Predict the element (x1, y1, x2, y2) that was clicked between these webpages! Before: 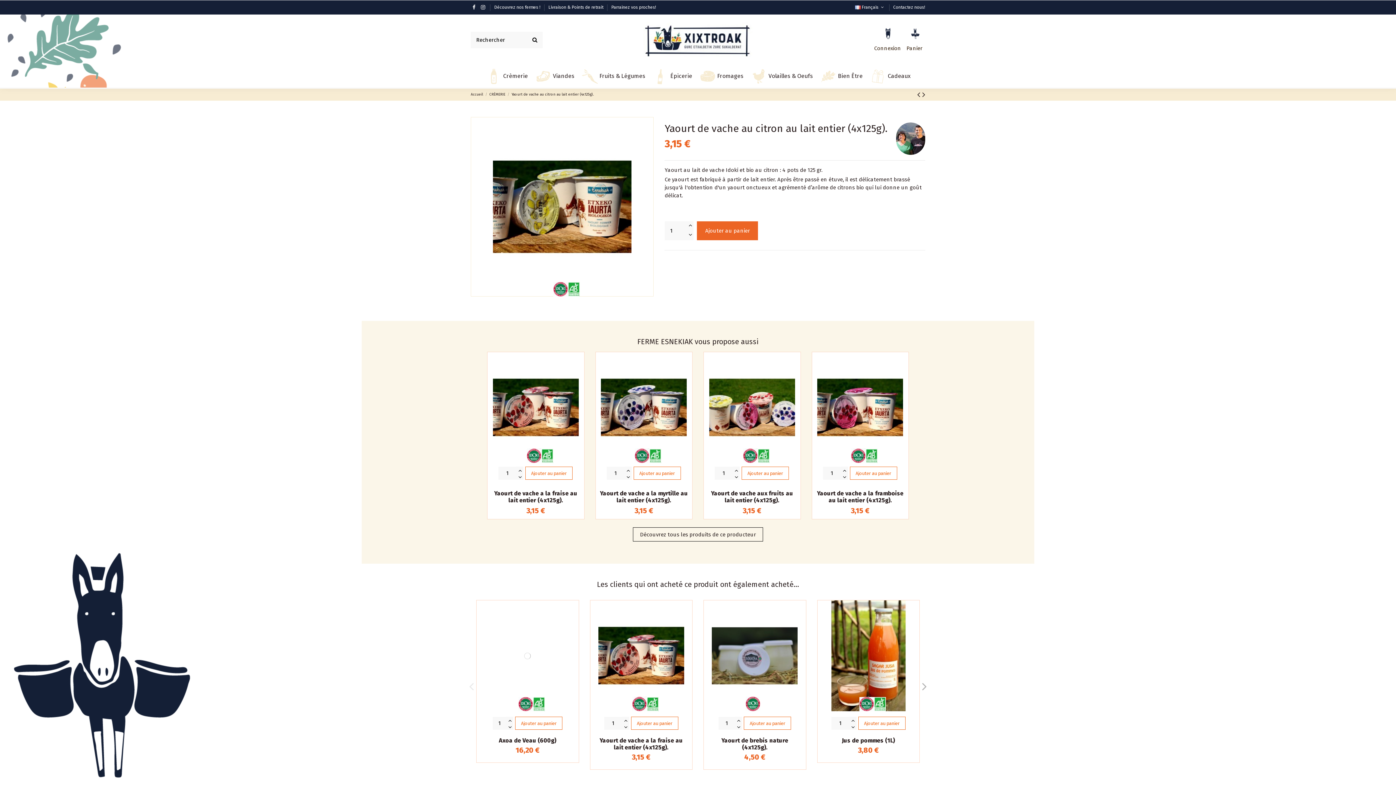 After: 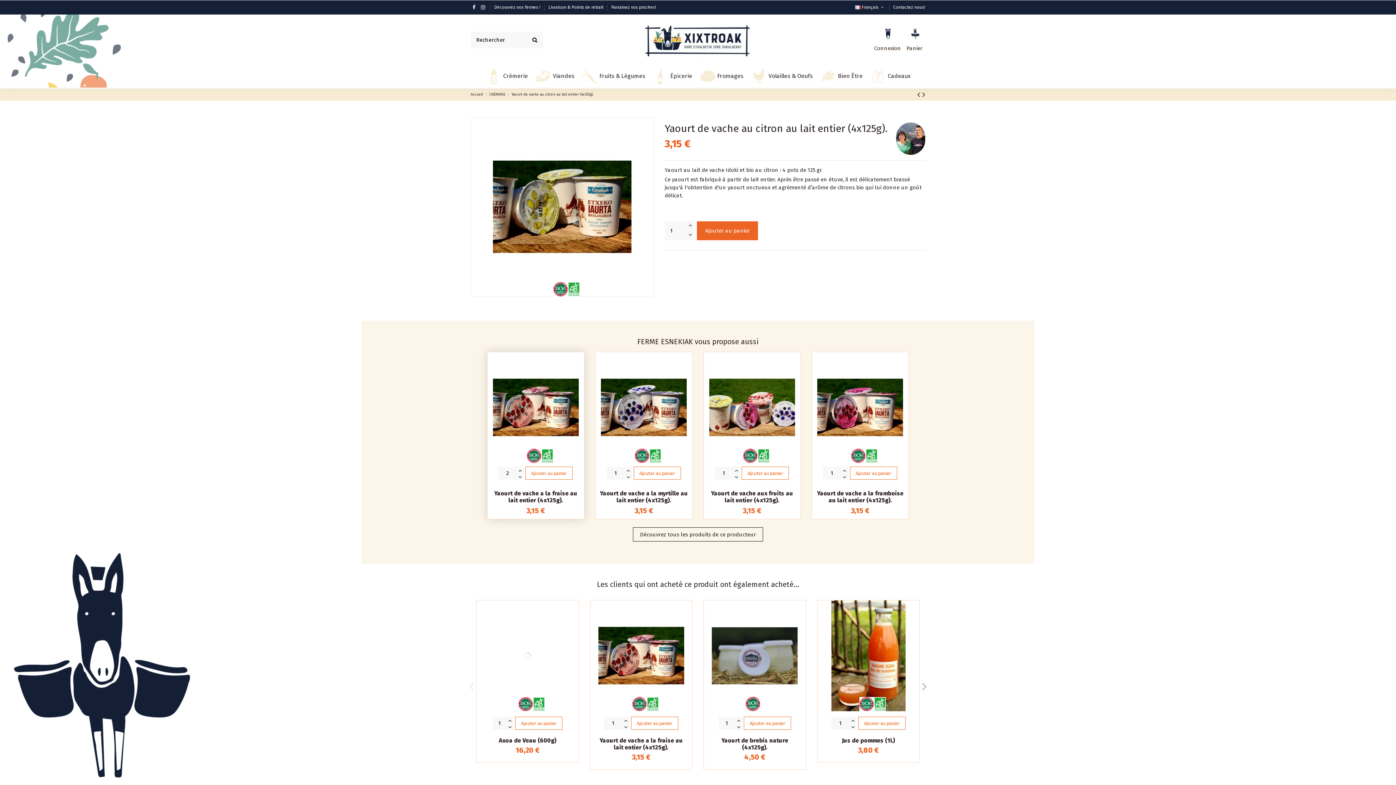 Action: bbox: (516, 467, 523, 473)